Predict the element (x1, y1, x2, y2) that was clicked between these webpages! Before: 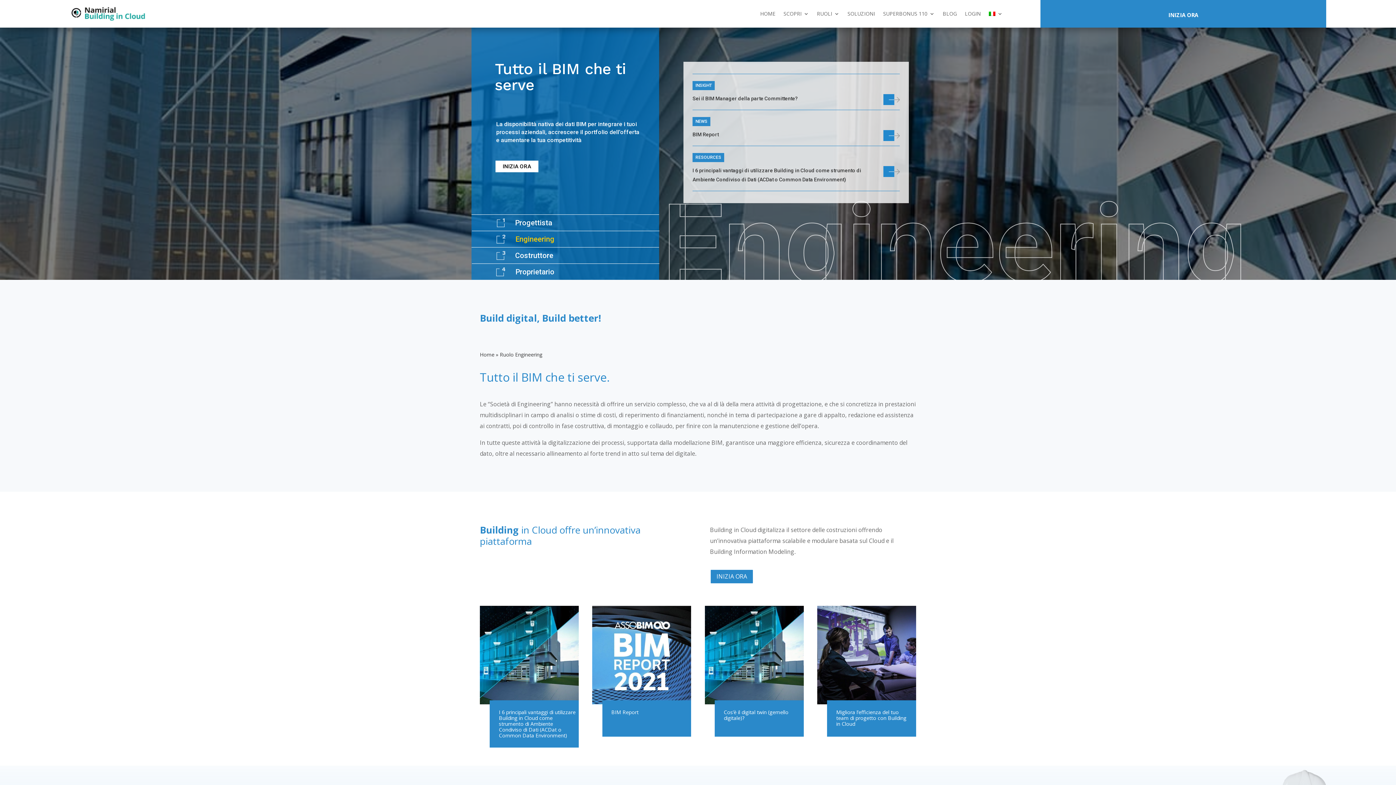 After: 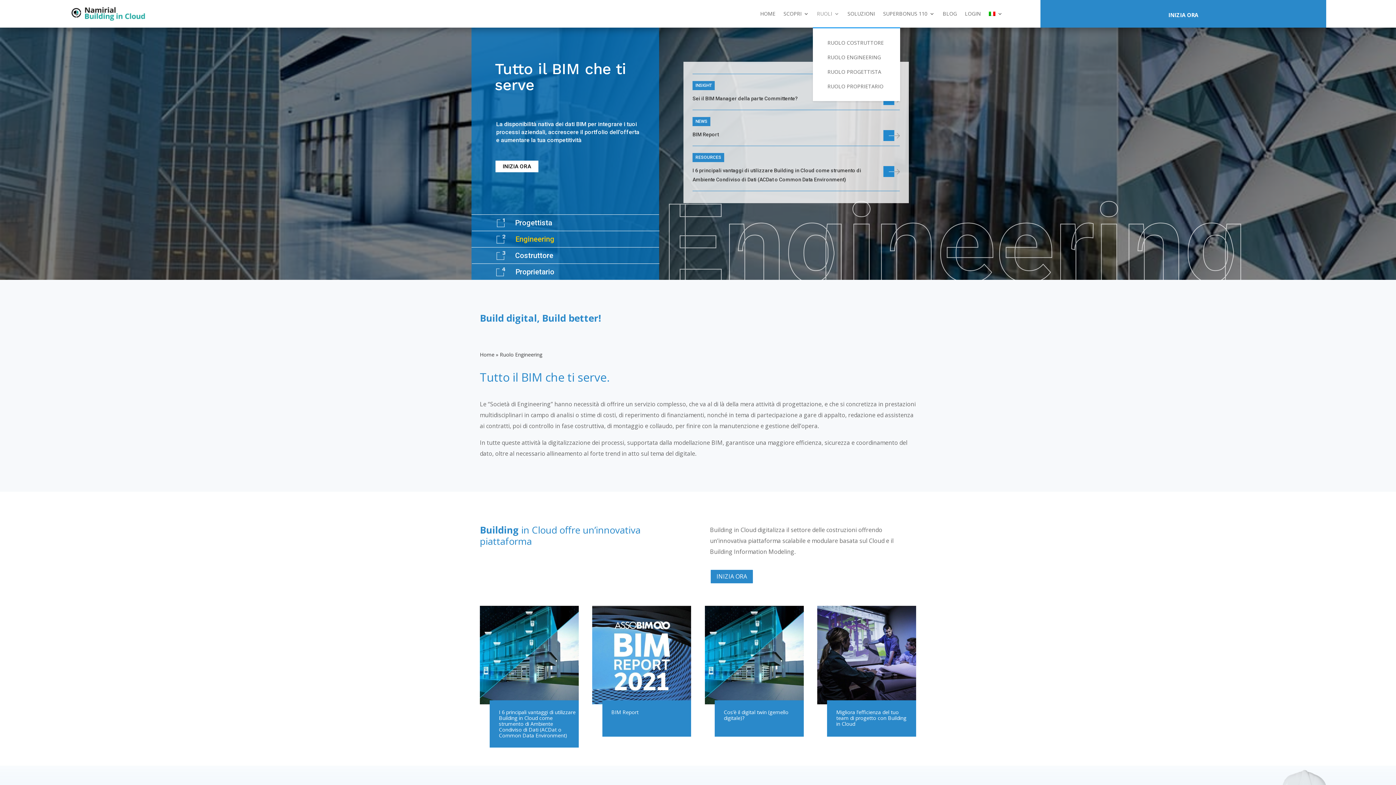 Action: label: RUOLI bbox: (817, 0, 839, 27)